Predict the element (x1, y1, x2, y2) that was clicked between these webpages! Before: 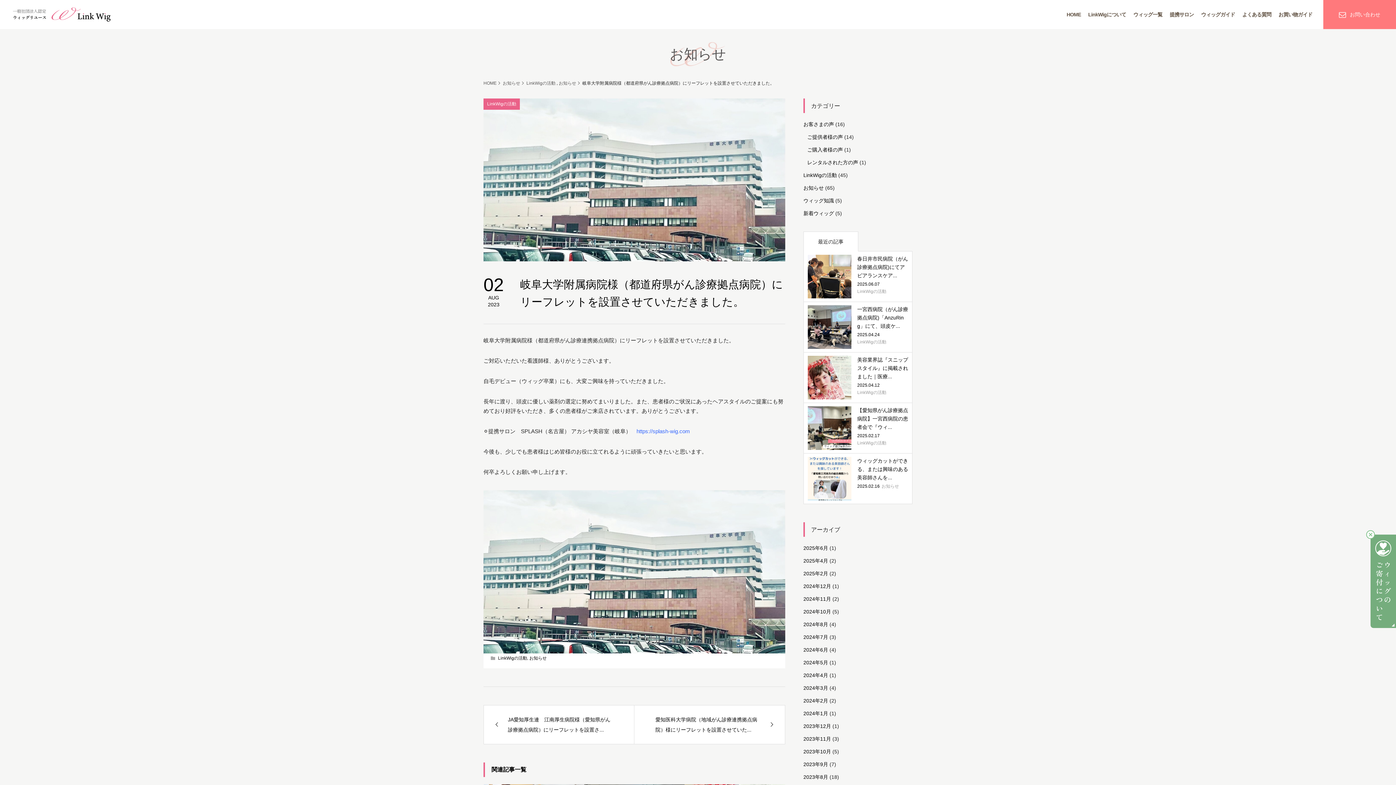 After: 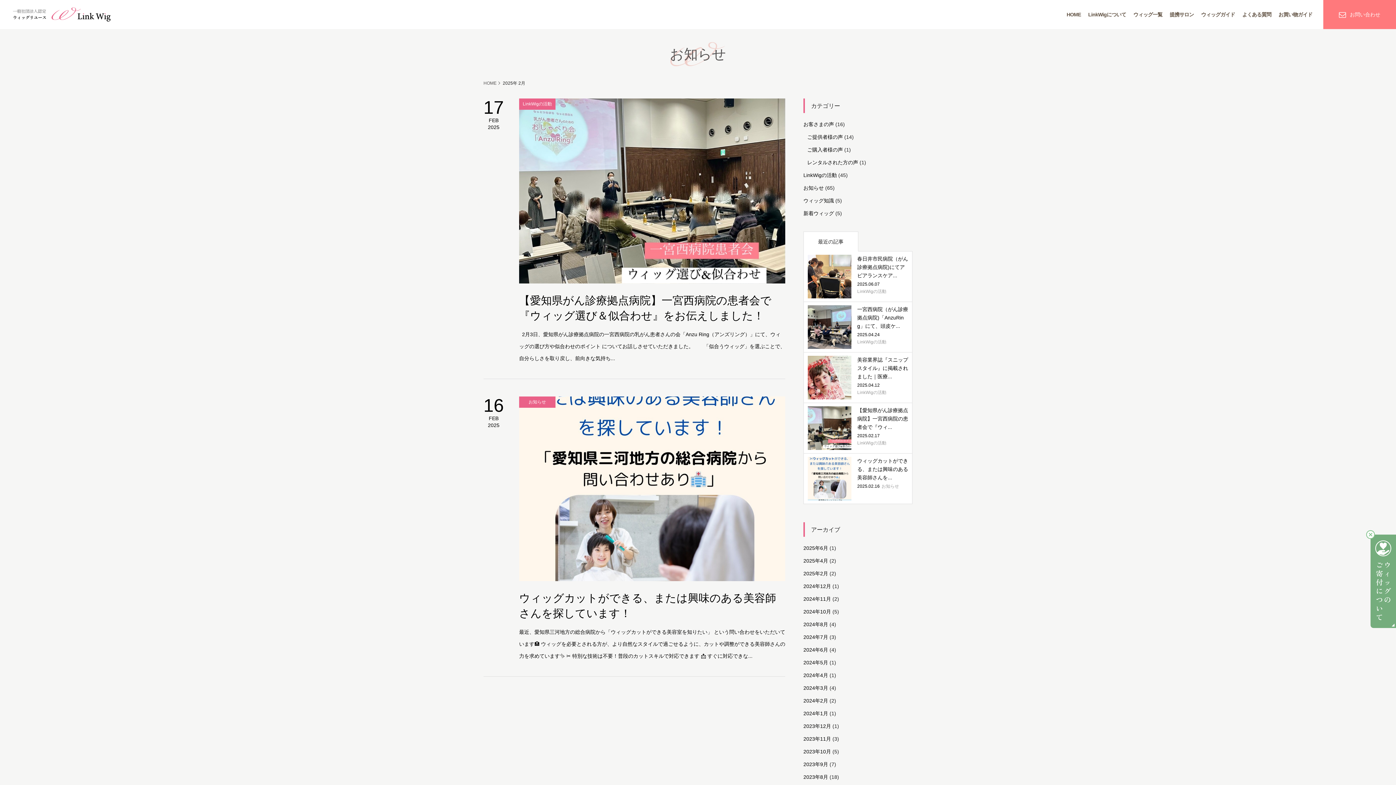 Action: bbox: (803, 570, 828, 576) label: 2025年2月